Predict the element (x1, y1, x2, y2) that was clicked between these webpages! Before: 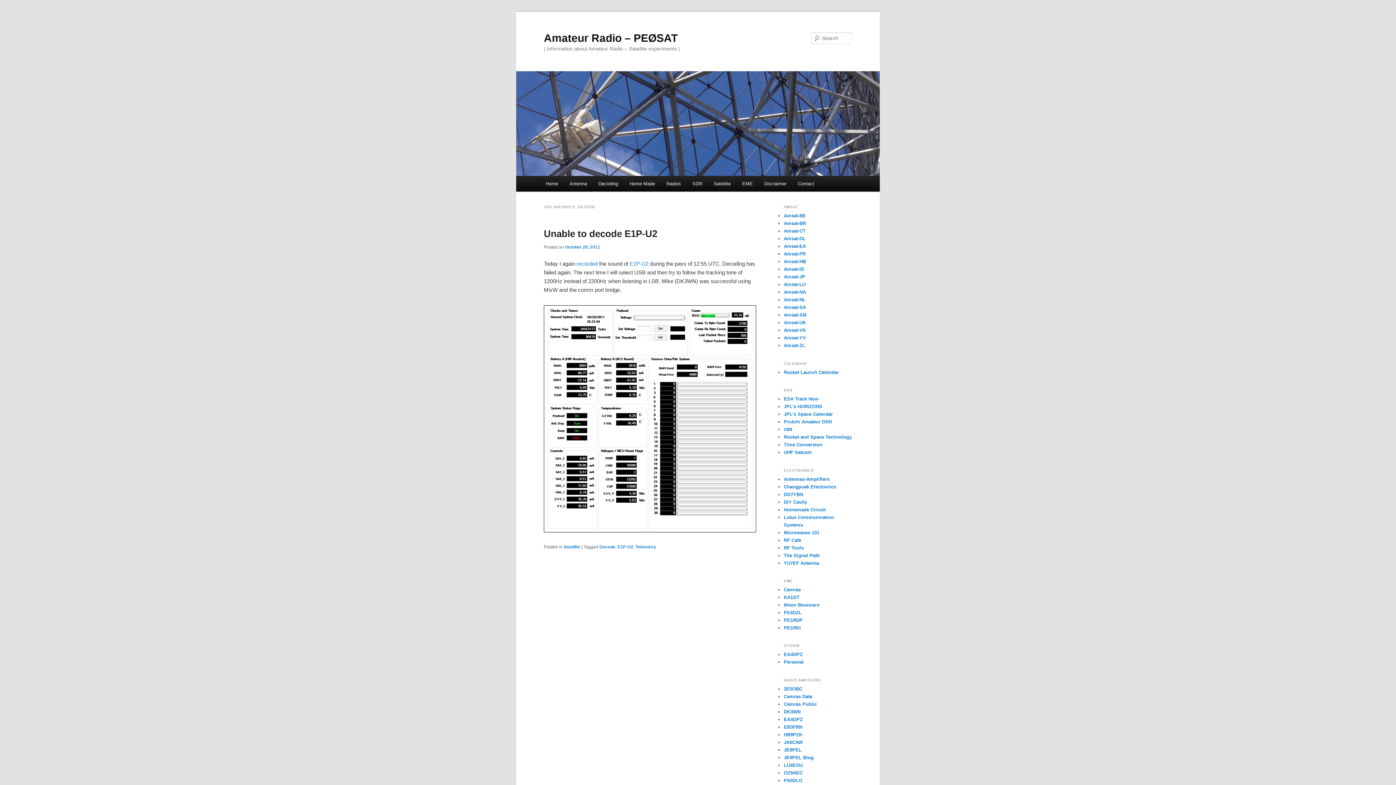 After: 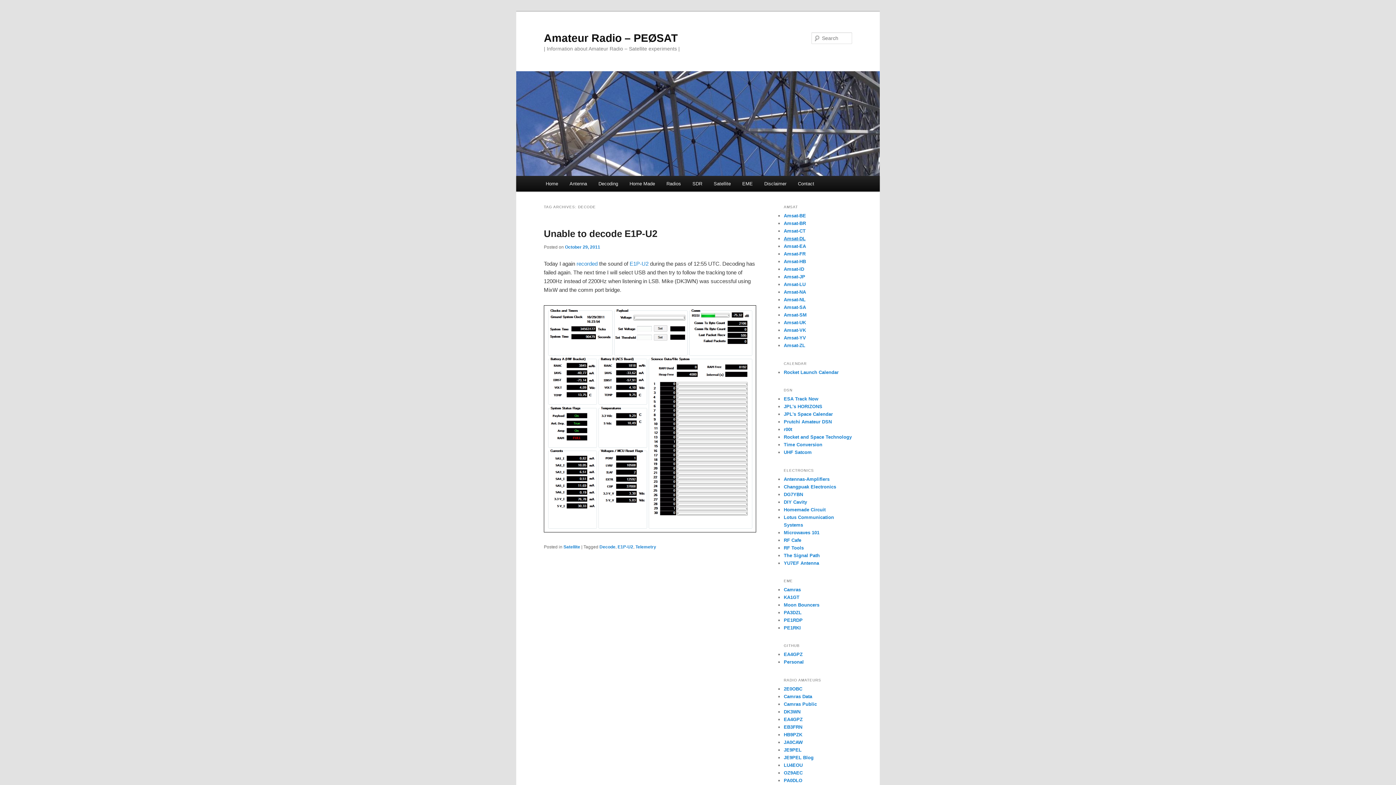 Action: bbox: (784, 236, 805, 241) label: Amsat-DL